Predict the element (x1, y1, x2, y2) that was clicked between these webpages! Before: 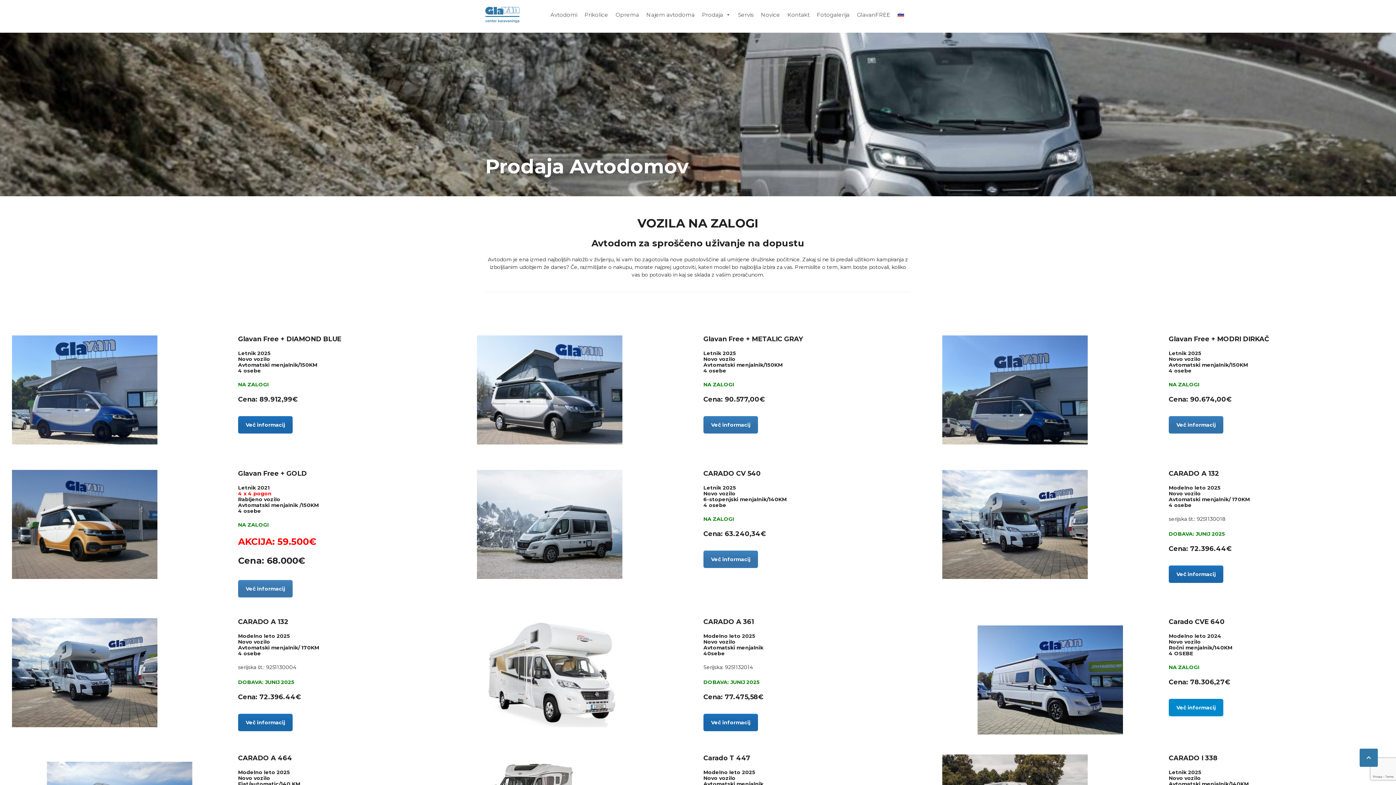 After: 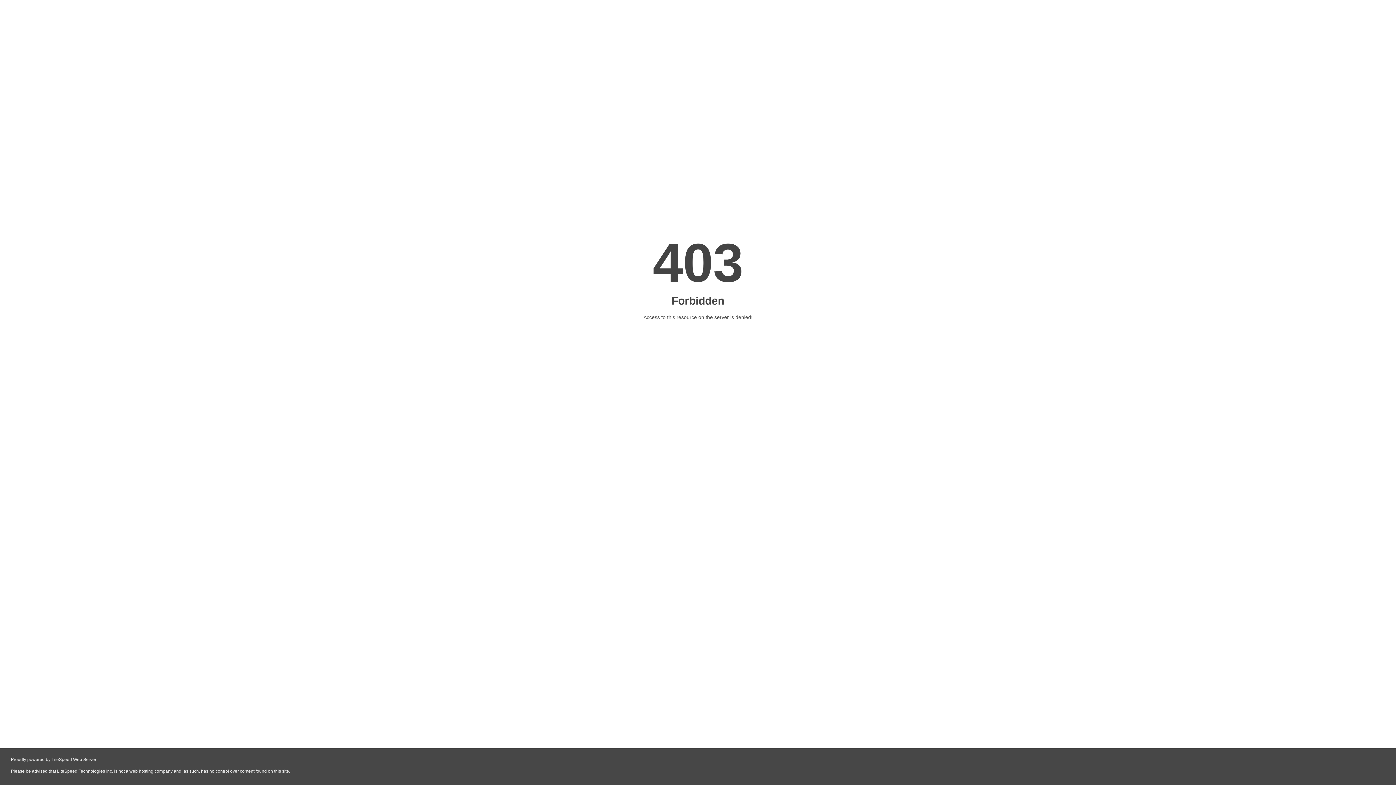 Action: bbox: (853, 7, 894, 22) label: GlavanFREE